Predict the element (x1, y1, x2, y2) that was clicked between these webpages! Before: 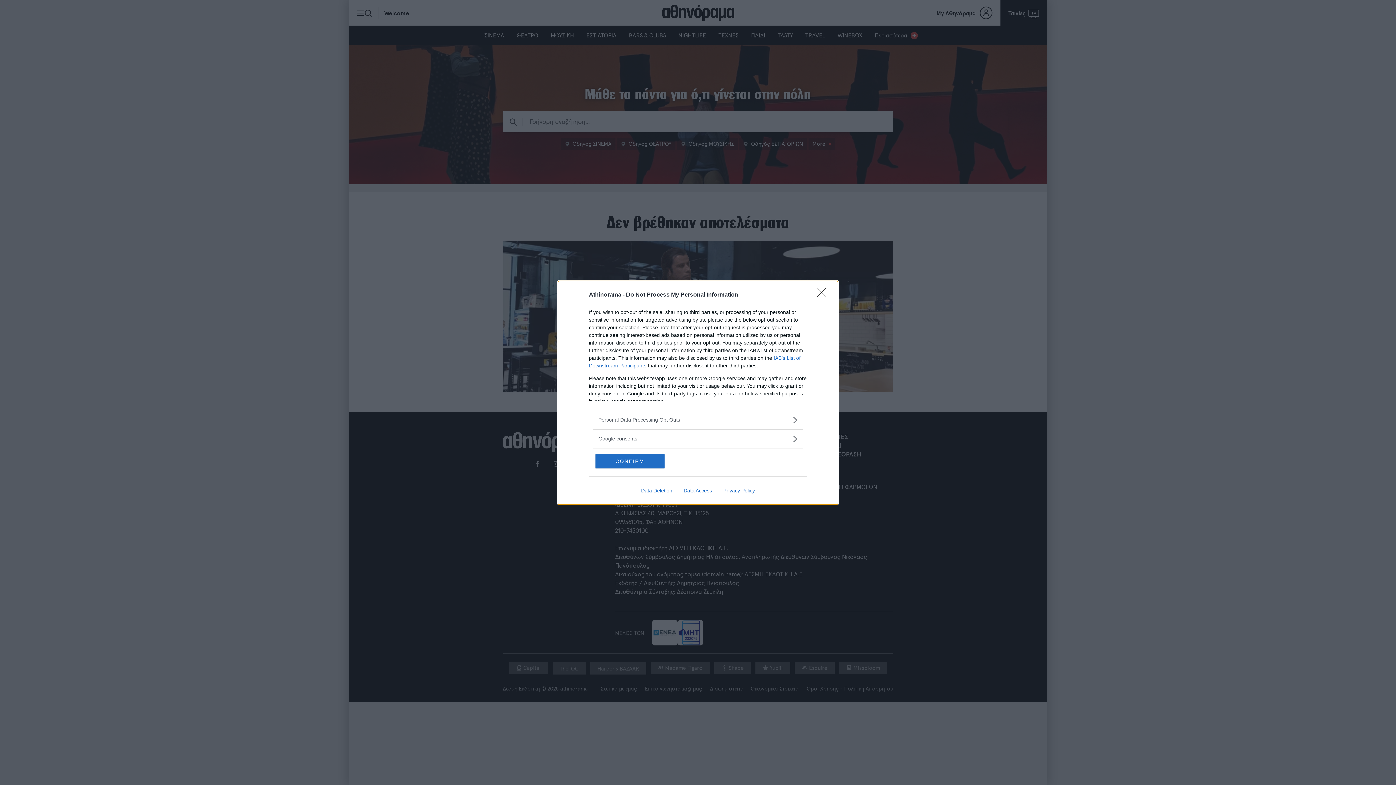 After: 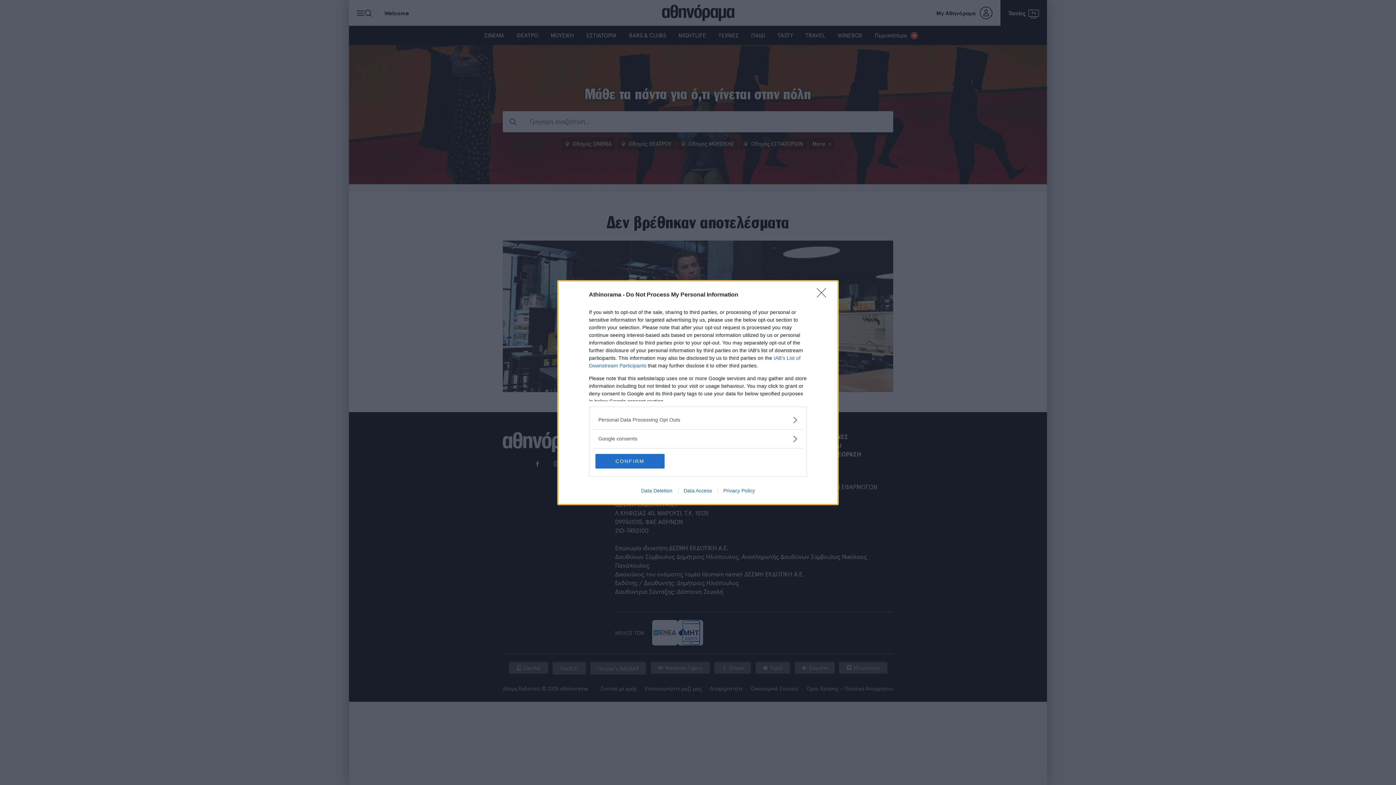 Action: bbox: (717, 487, 760, 493) label: Privacy Policy